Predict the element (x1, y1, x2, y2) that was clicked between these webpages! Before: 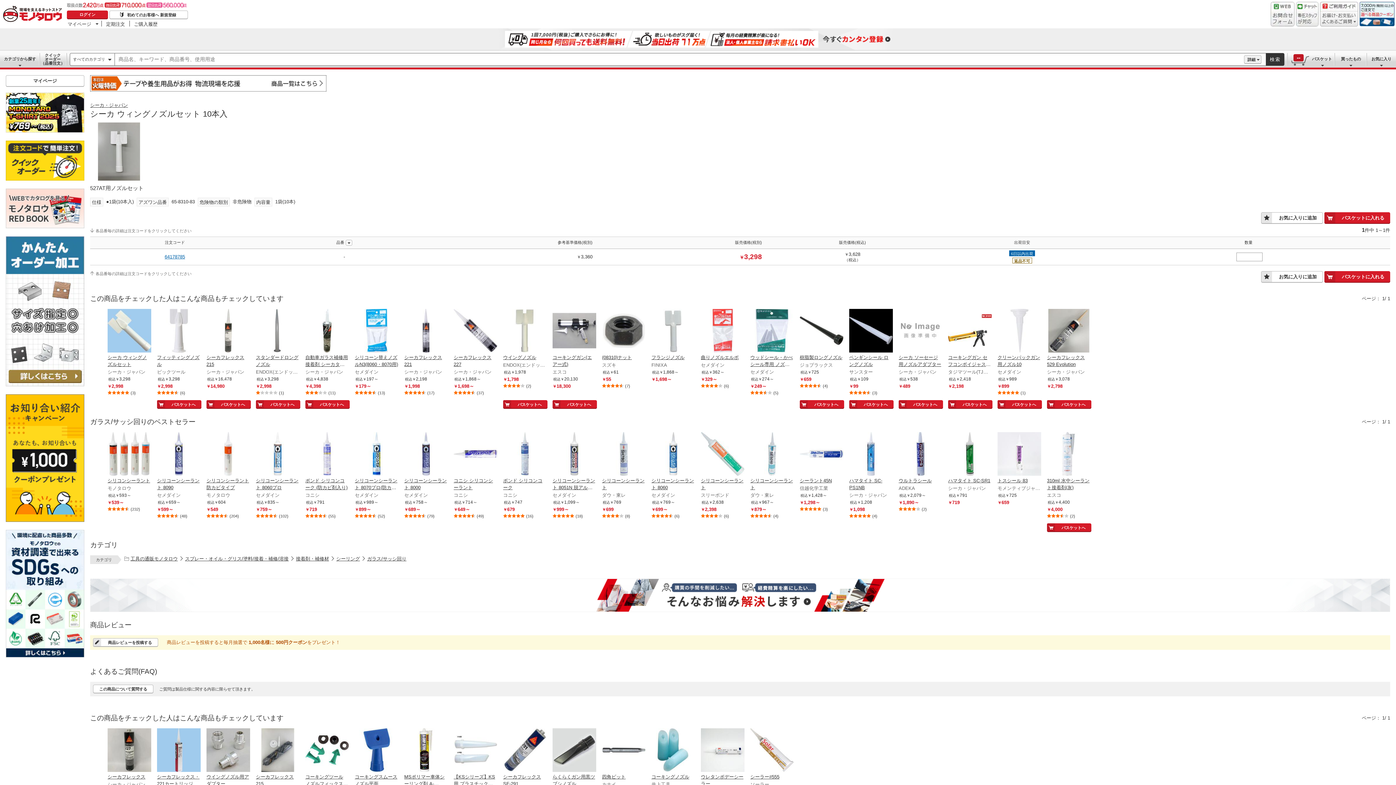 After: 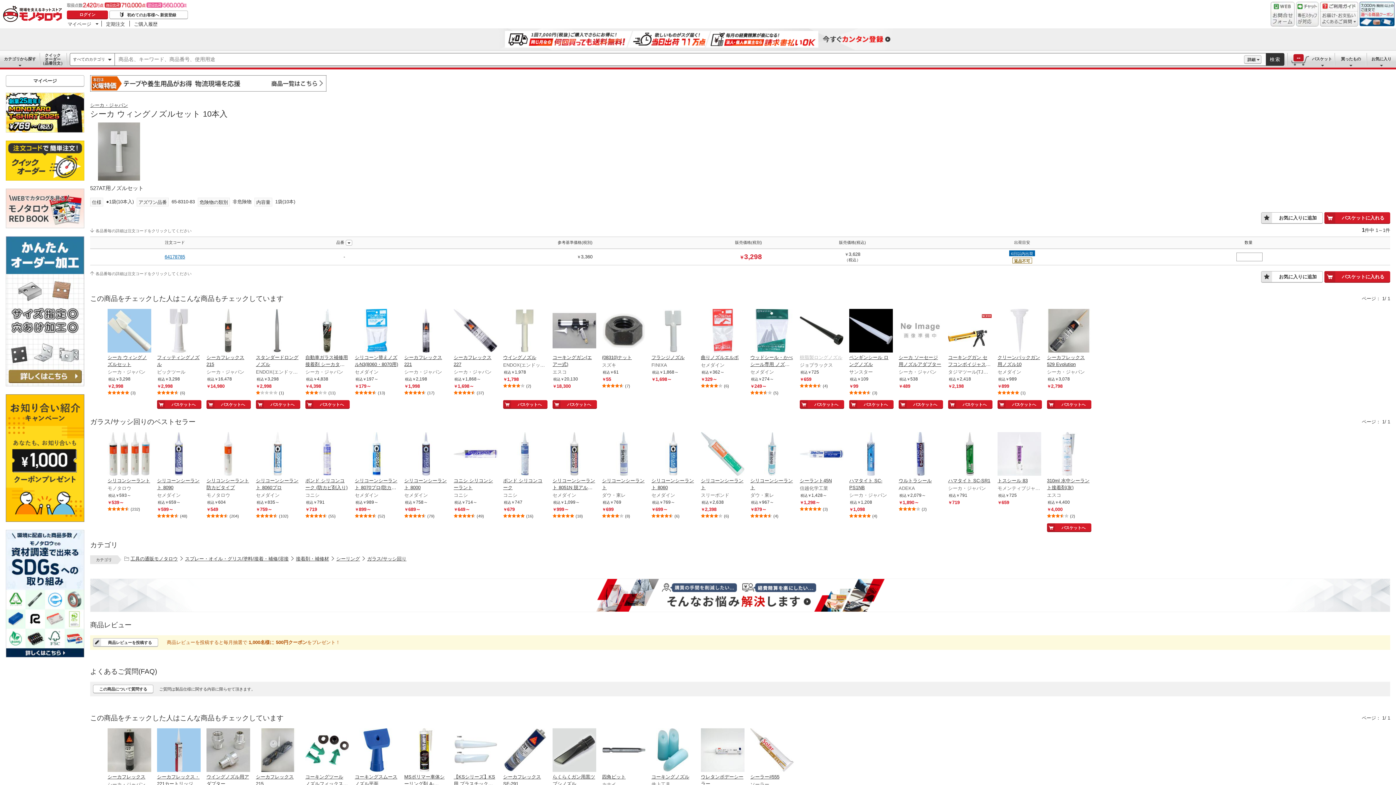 Action: bbox: (800, 354, 843, 361) label: 樹脂製ロングノズル - Open in New Tab